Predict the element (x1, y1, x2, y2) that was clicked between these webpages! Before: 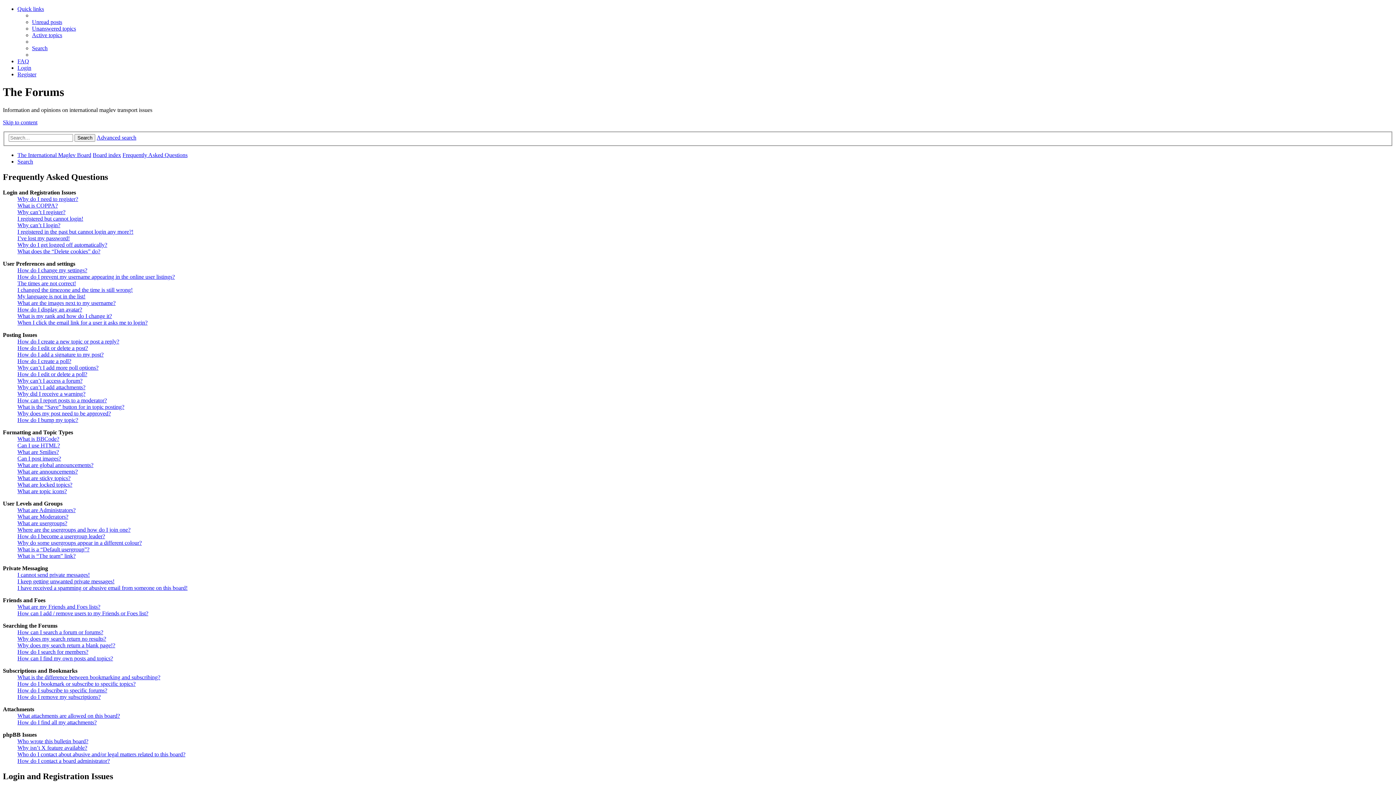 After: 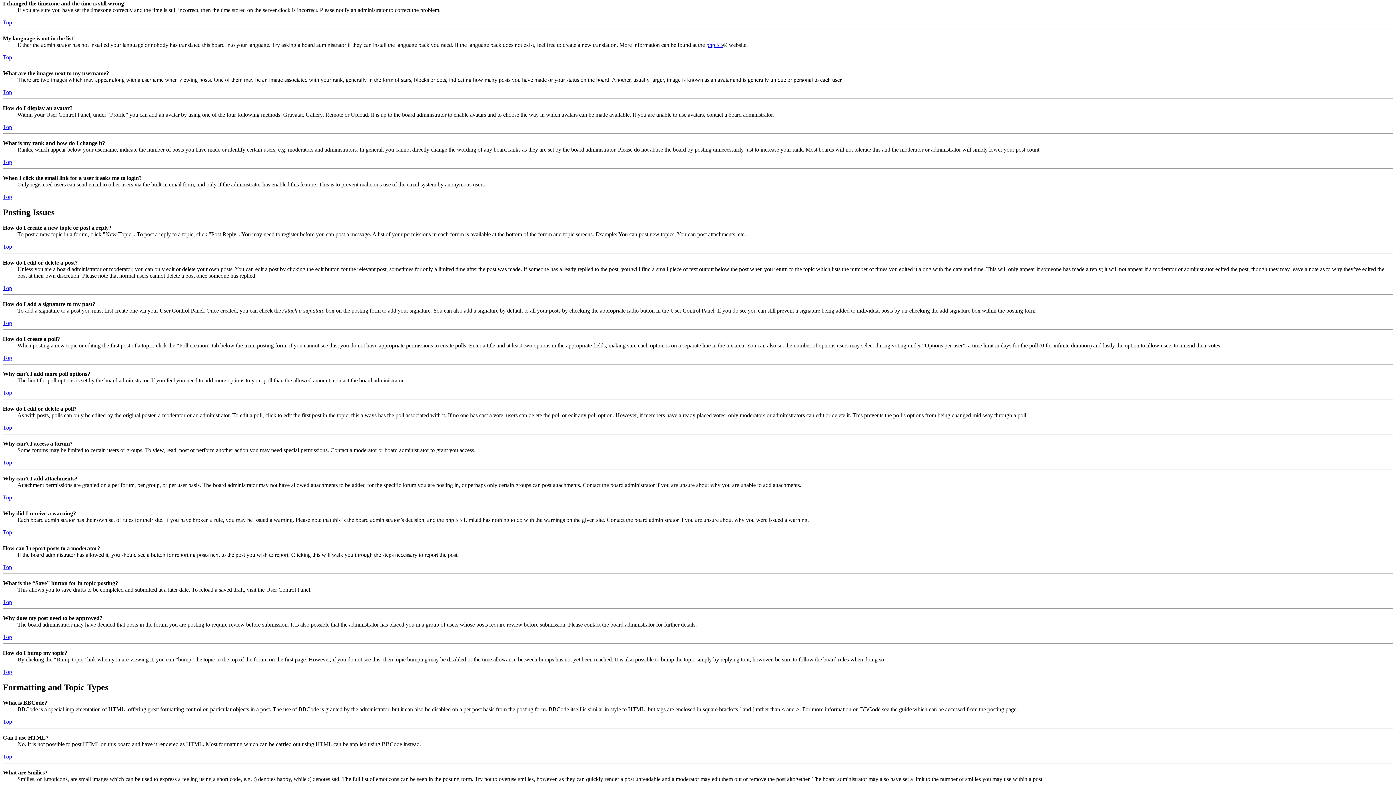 Action: label: I changed the timezone and the time is still wrong! bbox: (17, 287, 132, 293)